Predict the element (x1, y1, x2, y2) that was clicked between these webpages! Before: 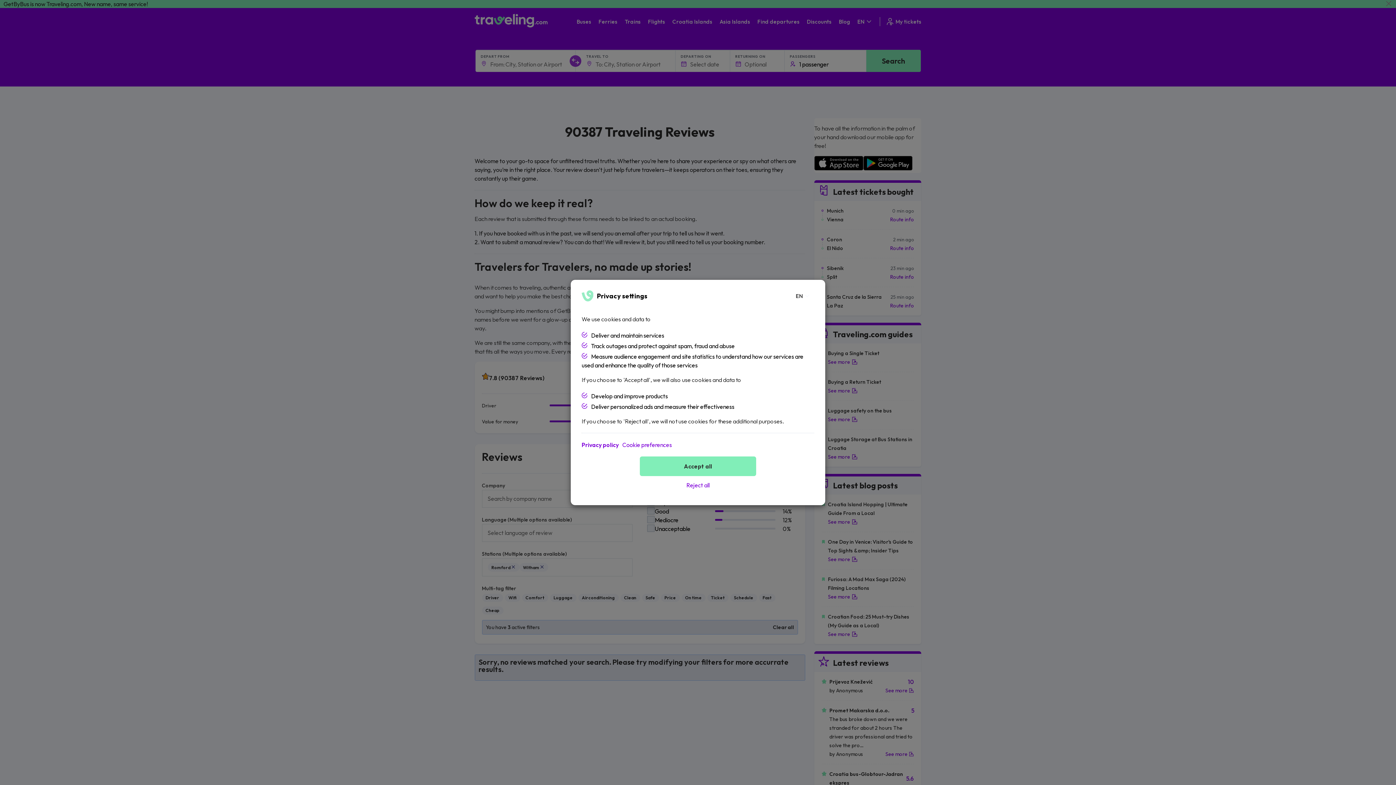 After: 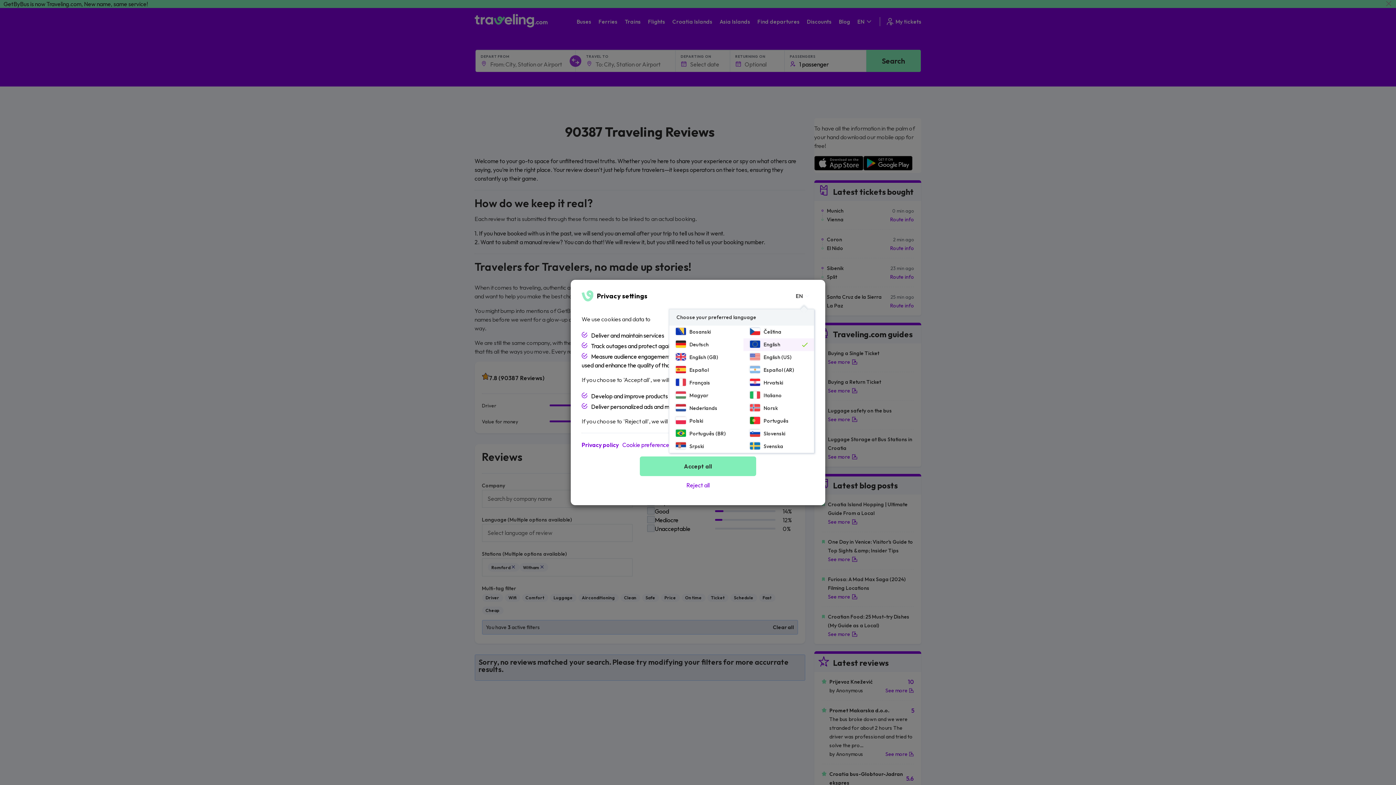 Action: bbox: (796, 283, 810, 309) label: EN